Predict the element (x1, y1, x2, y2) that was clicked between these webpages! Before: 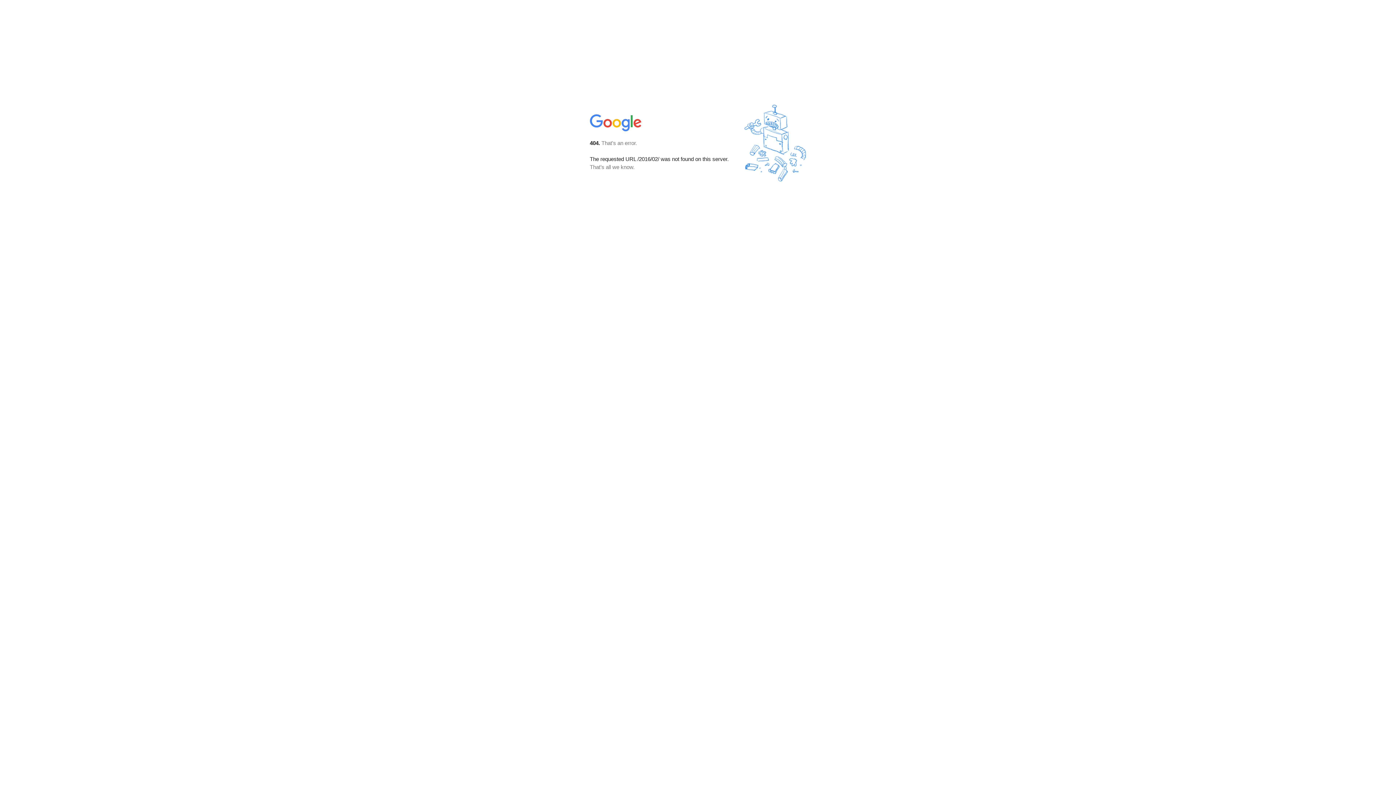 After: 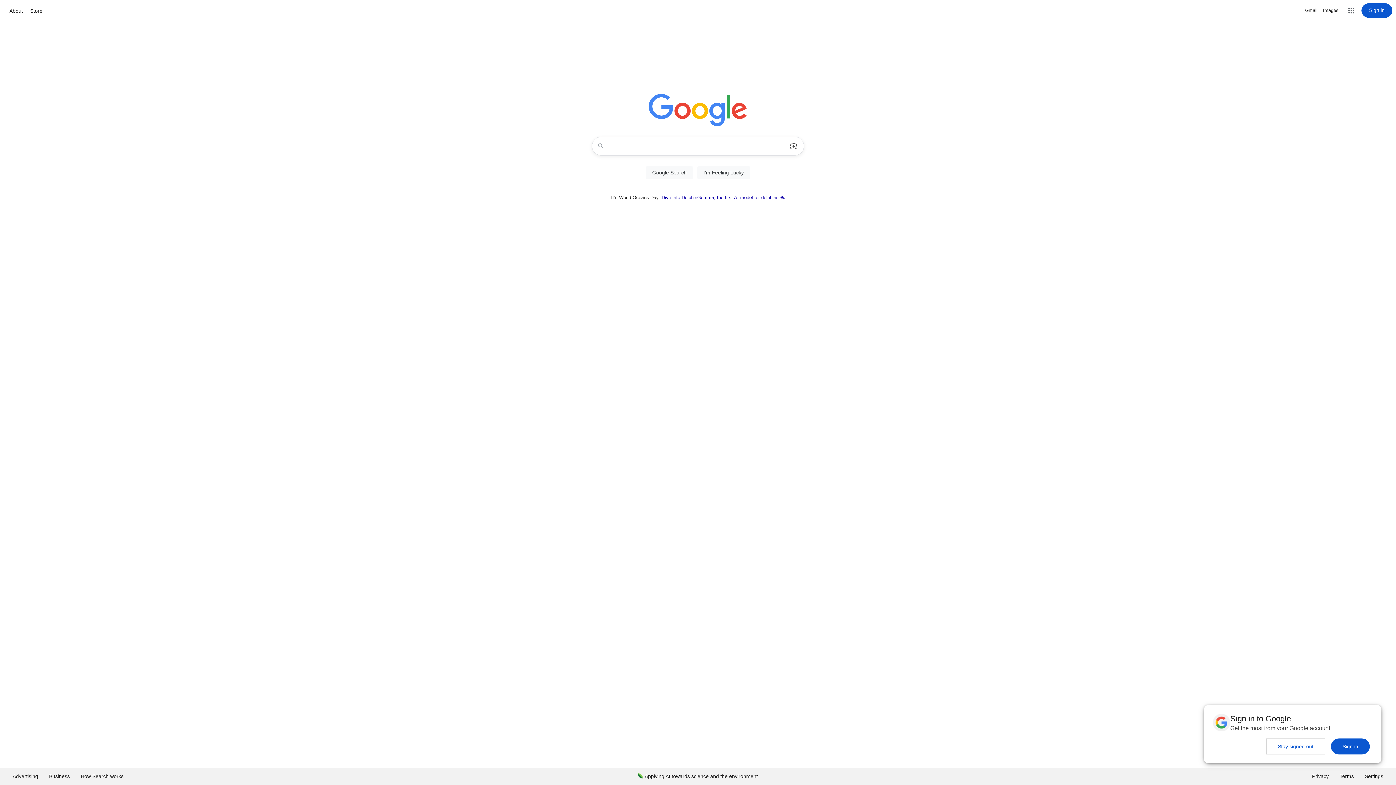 Action: bbox: (590, 127, 642, 134)